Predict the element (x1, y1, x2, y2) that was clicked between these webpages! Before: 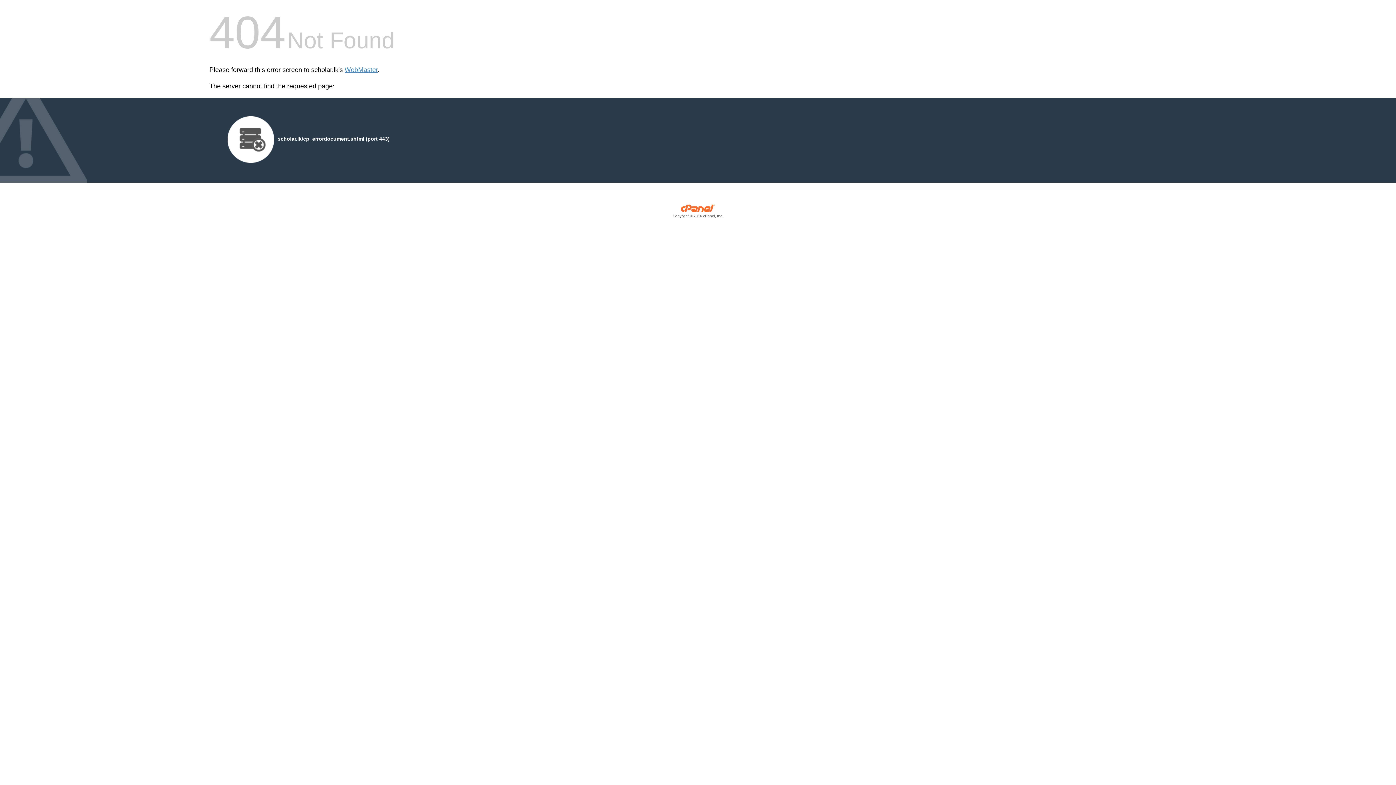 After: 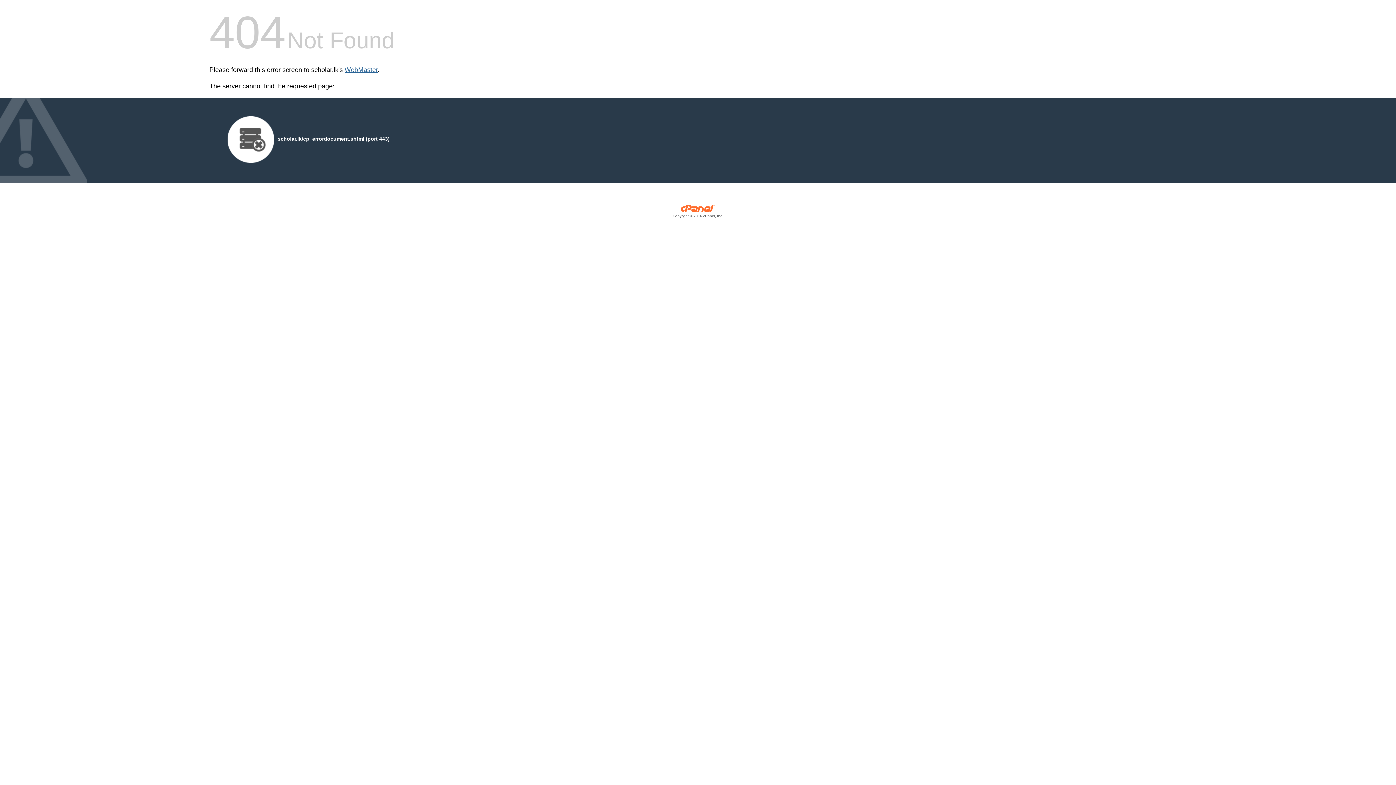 Action: bbox: (344, 66, 377, 73) label: WebMaster